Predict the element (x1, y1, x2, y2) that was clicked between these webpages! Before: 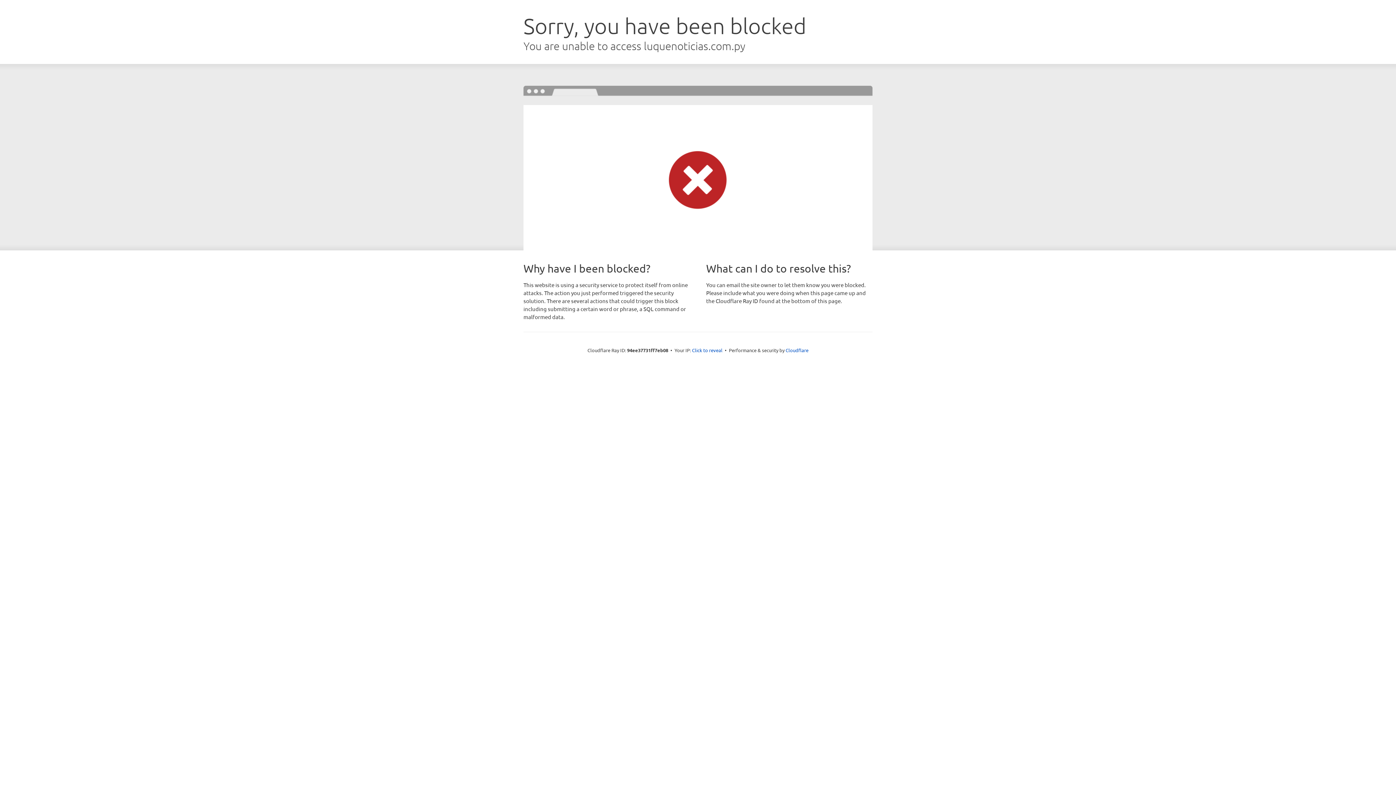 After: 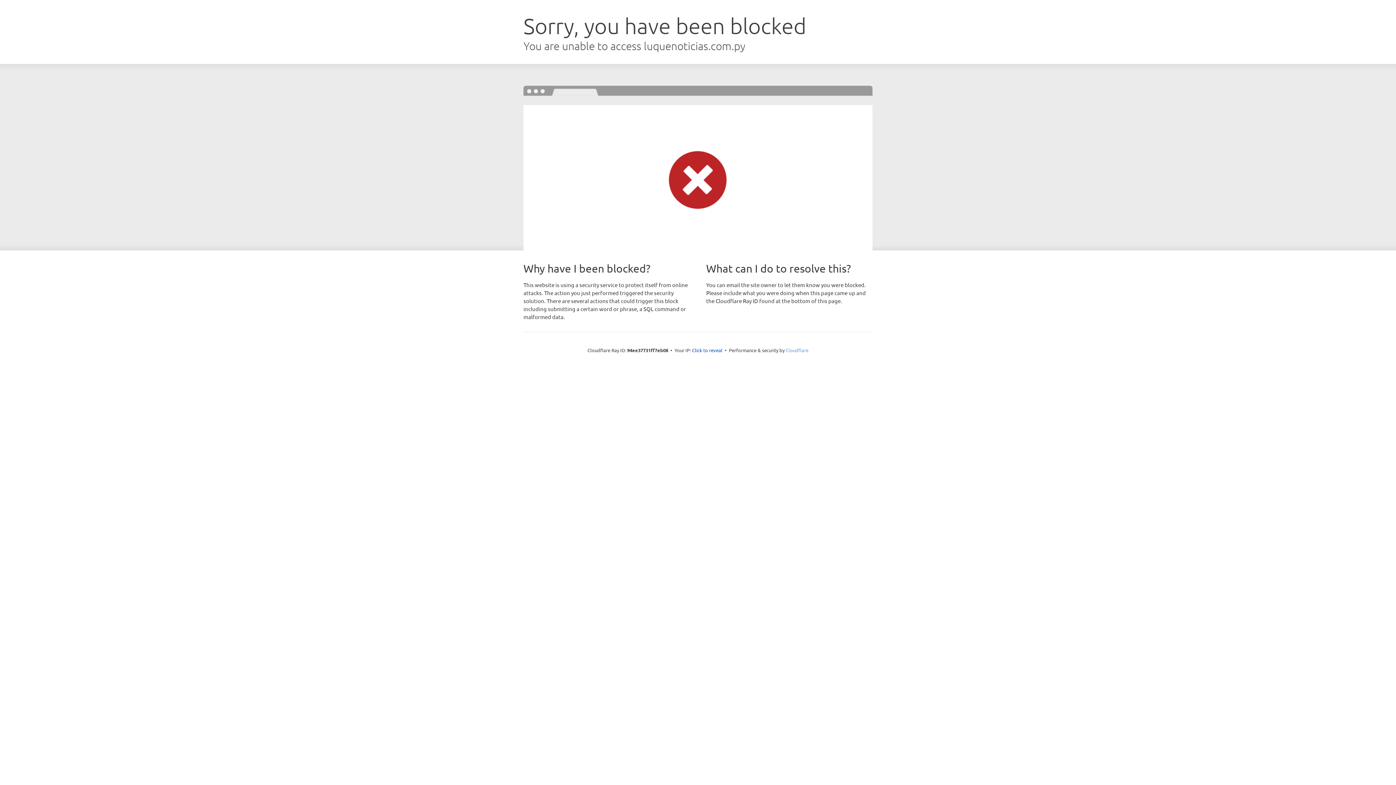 Action: label: Cloudflare bbox: (785, 347, 808, 353)